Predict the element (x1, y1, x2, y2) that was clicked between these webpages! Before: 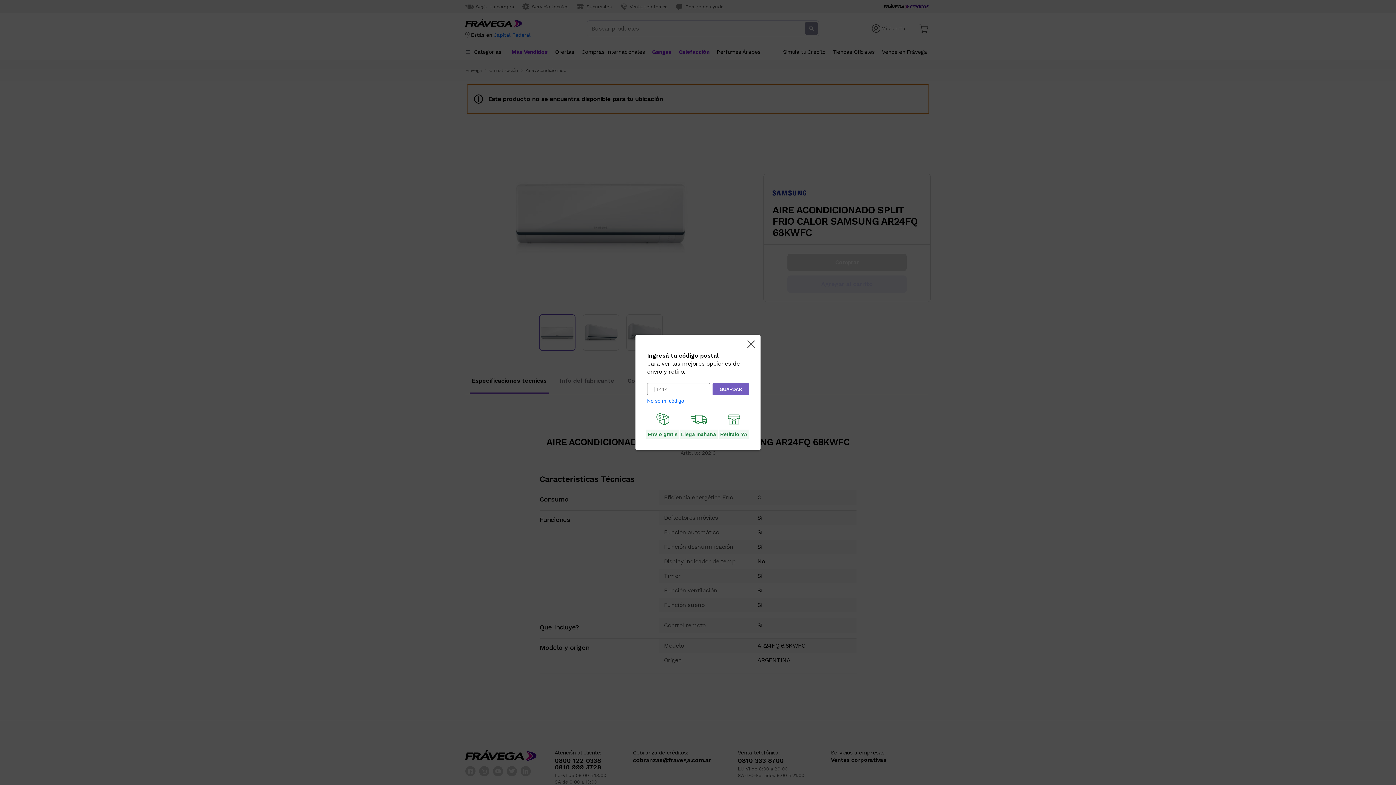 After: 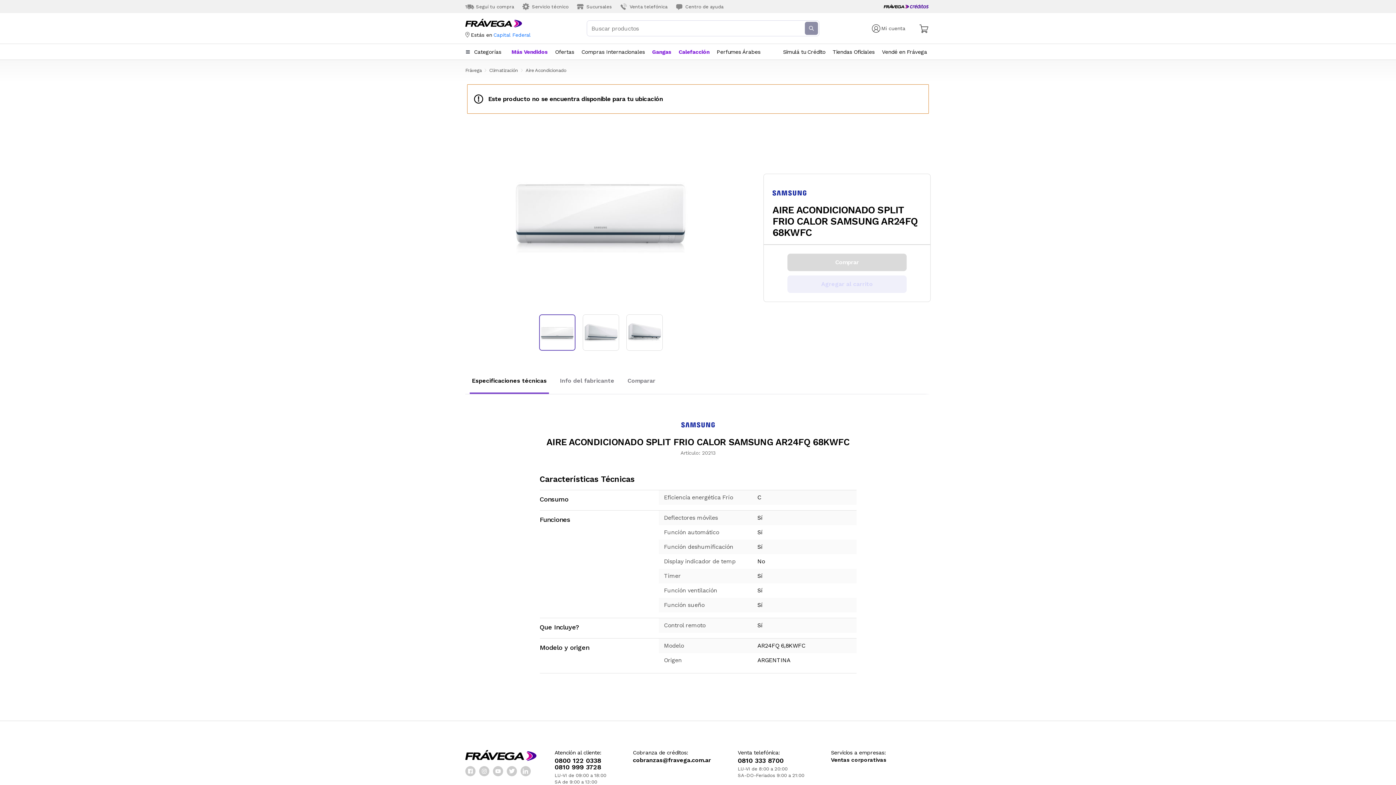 Action: bbox: (747, 340, 754, 349)